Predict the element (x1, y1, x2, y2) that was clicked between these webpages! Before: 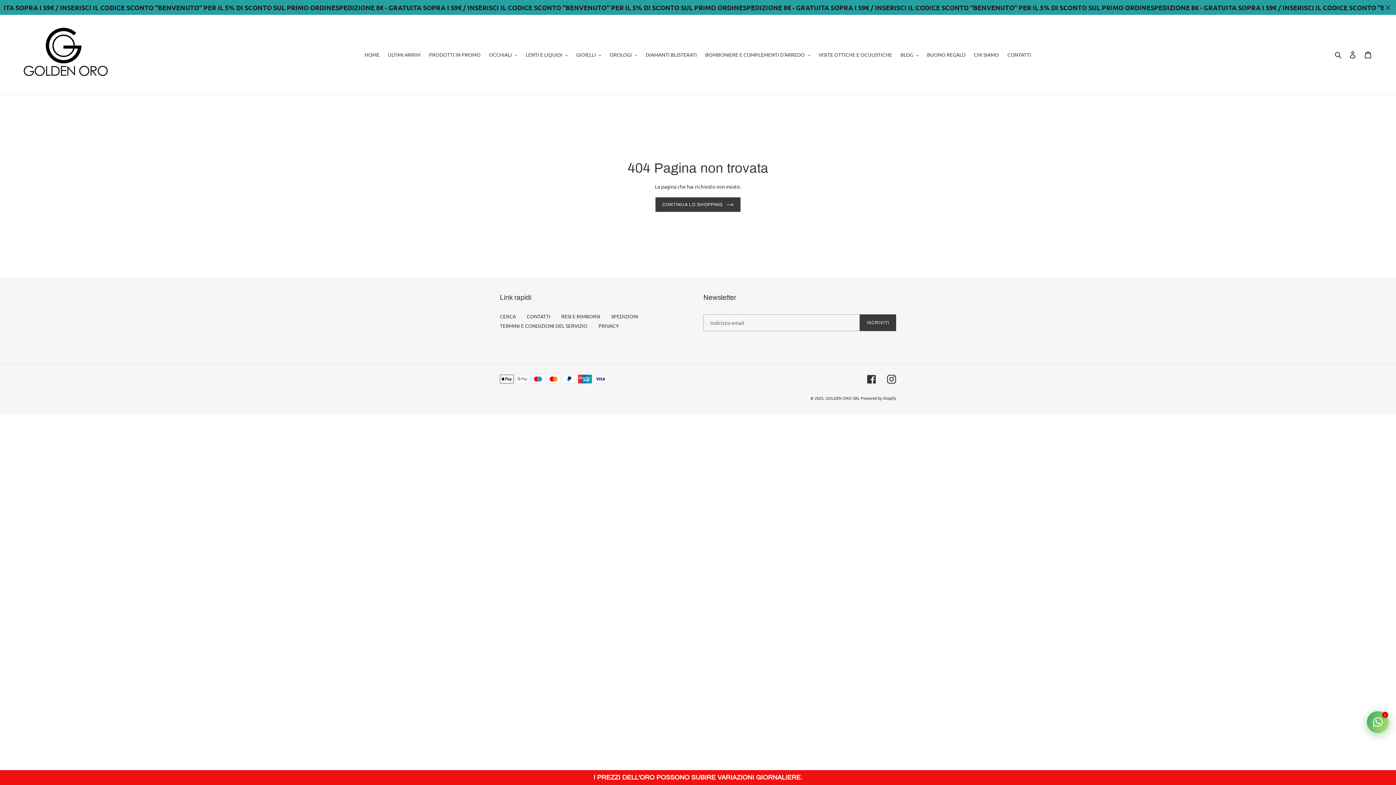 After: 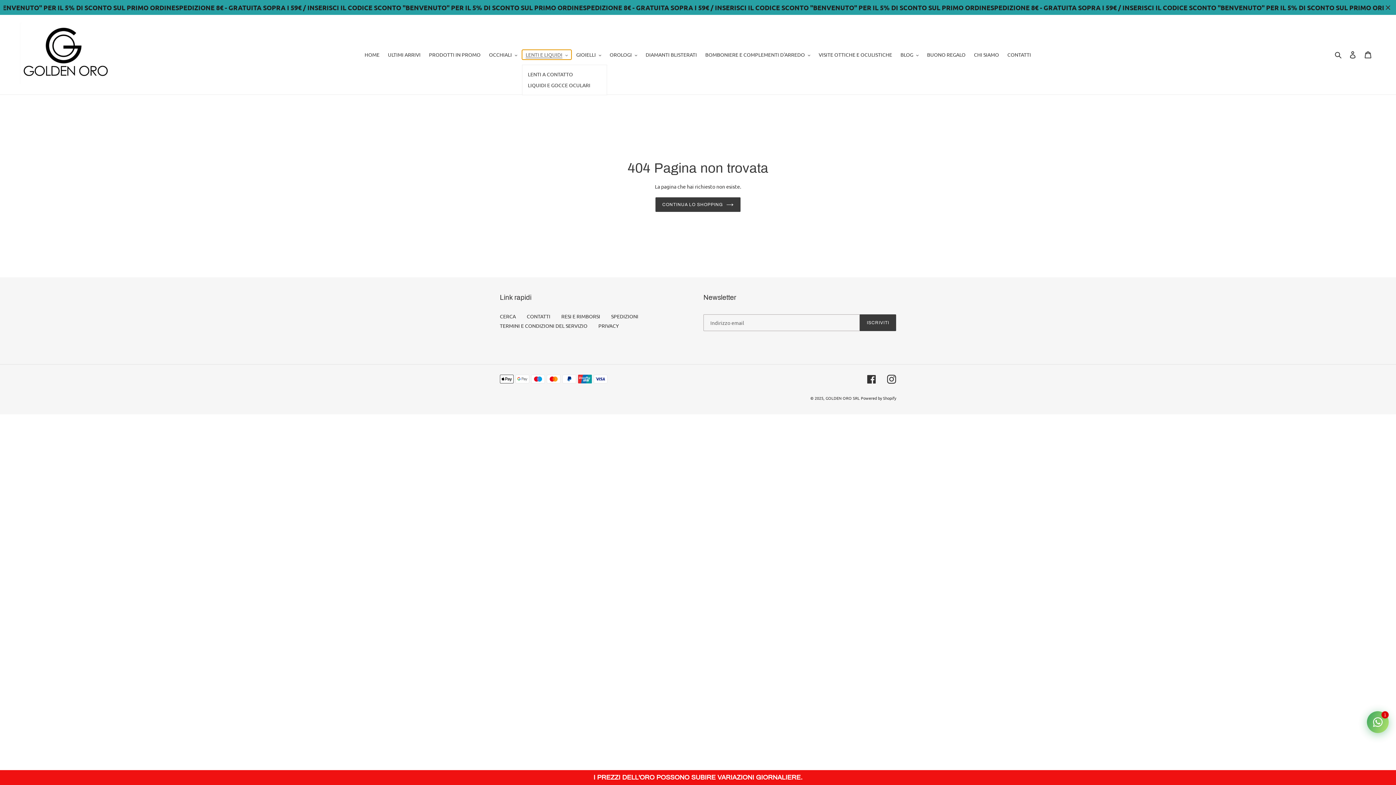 Action: bbox: (522, 49, 571, 59) label: LENTI E LIQUIDI